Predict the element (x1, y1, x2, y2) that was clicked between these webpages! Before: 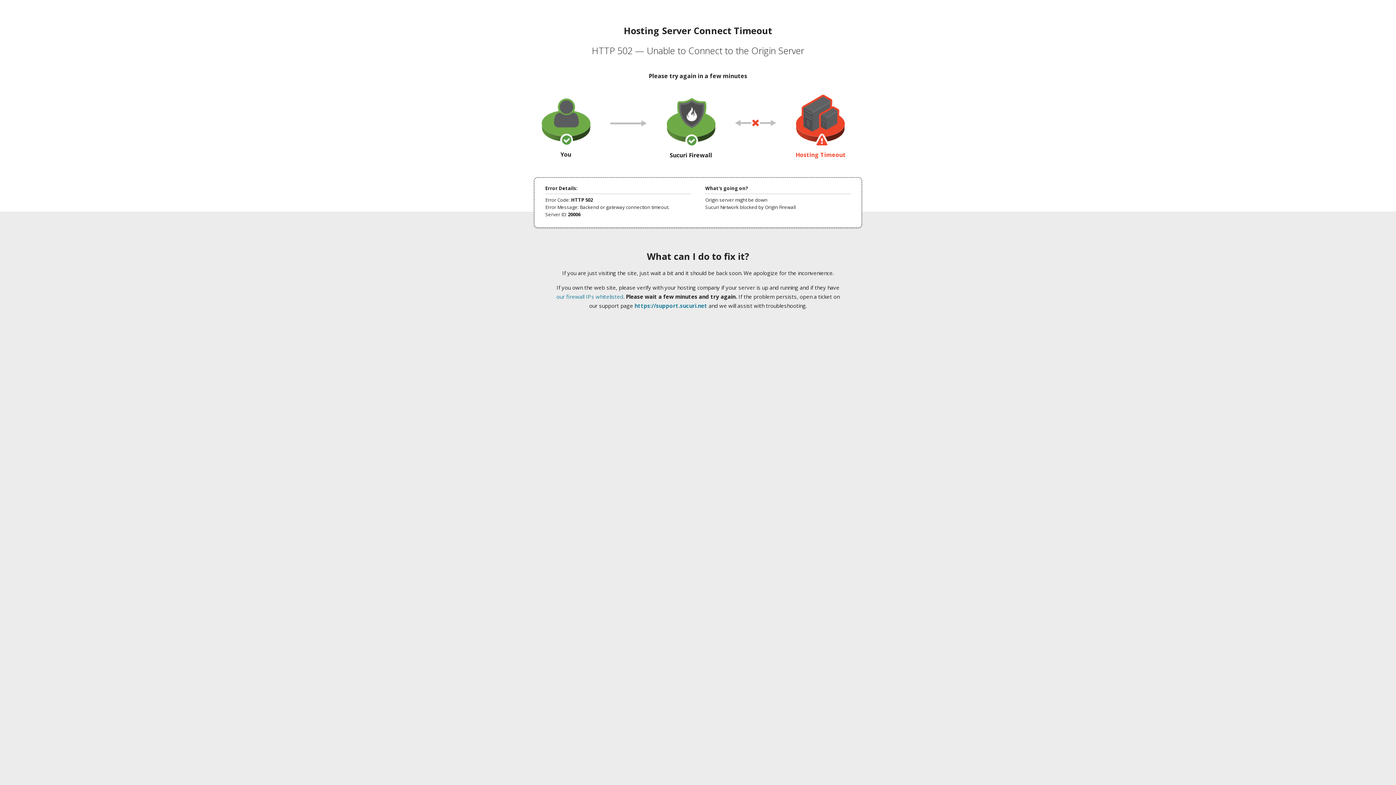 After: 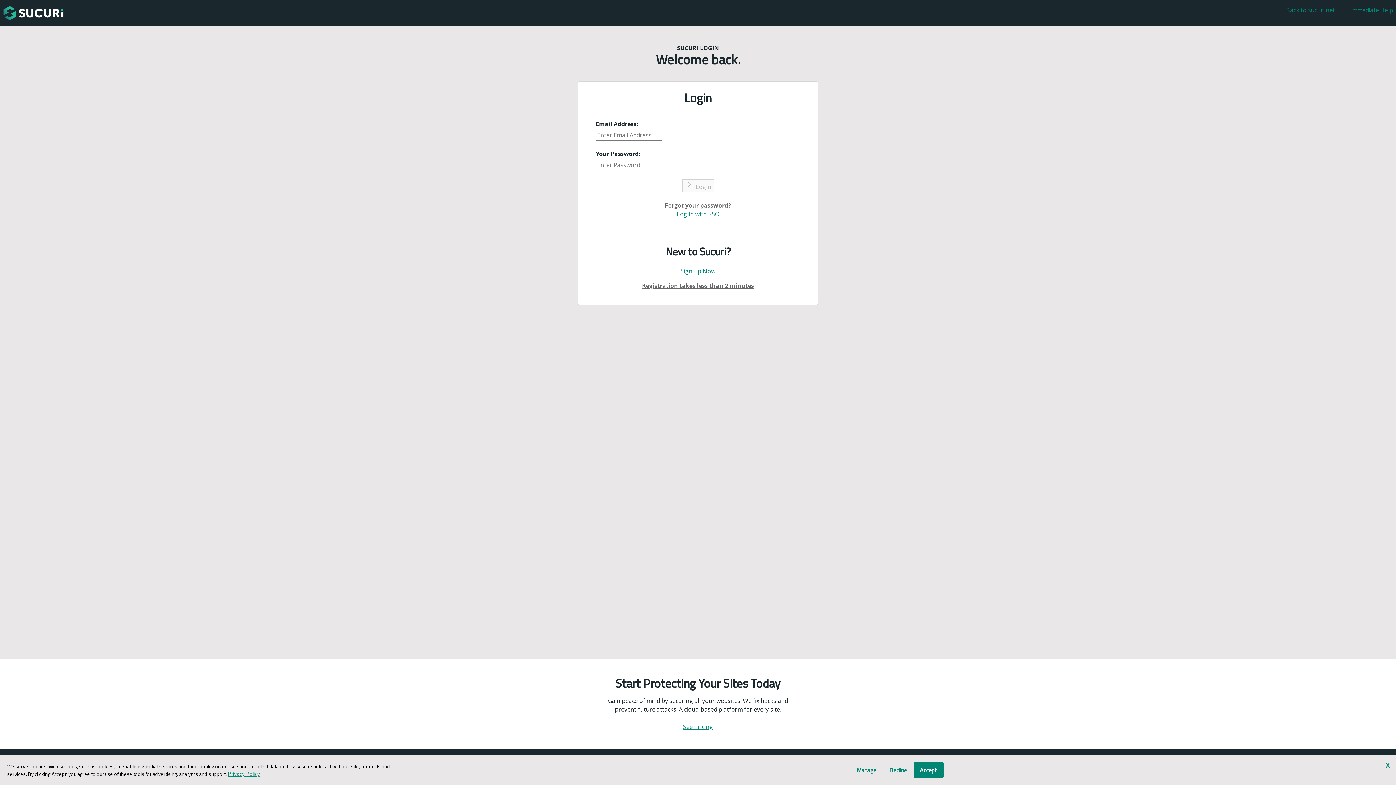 Action: bbox: (634, 302, 707, 309) label: https://support.sucuri.net